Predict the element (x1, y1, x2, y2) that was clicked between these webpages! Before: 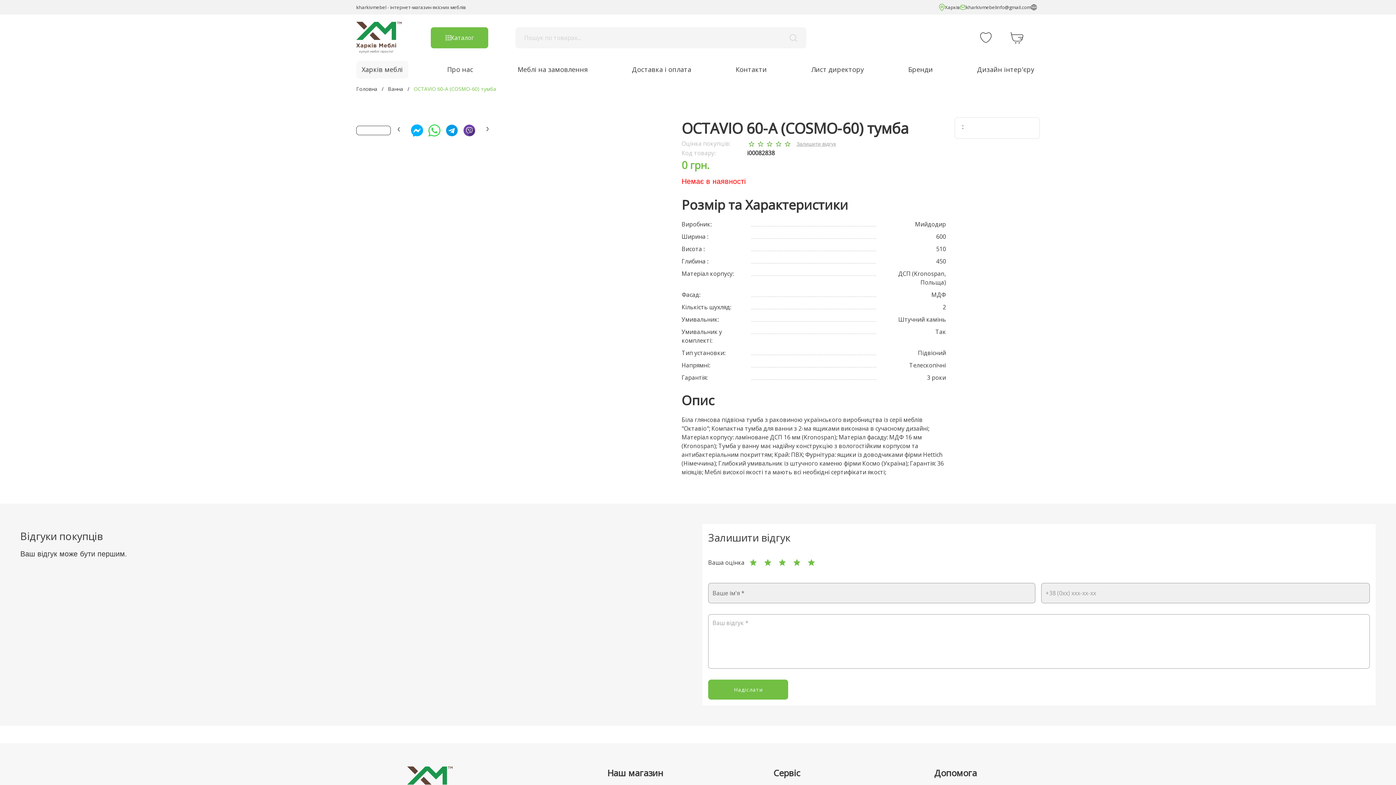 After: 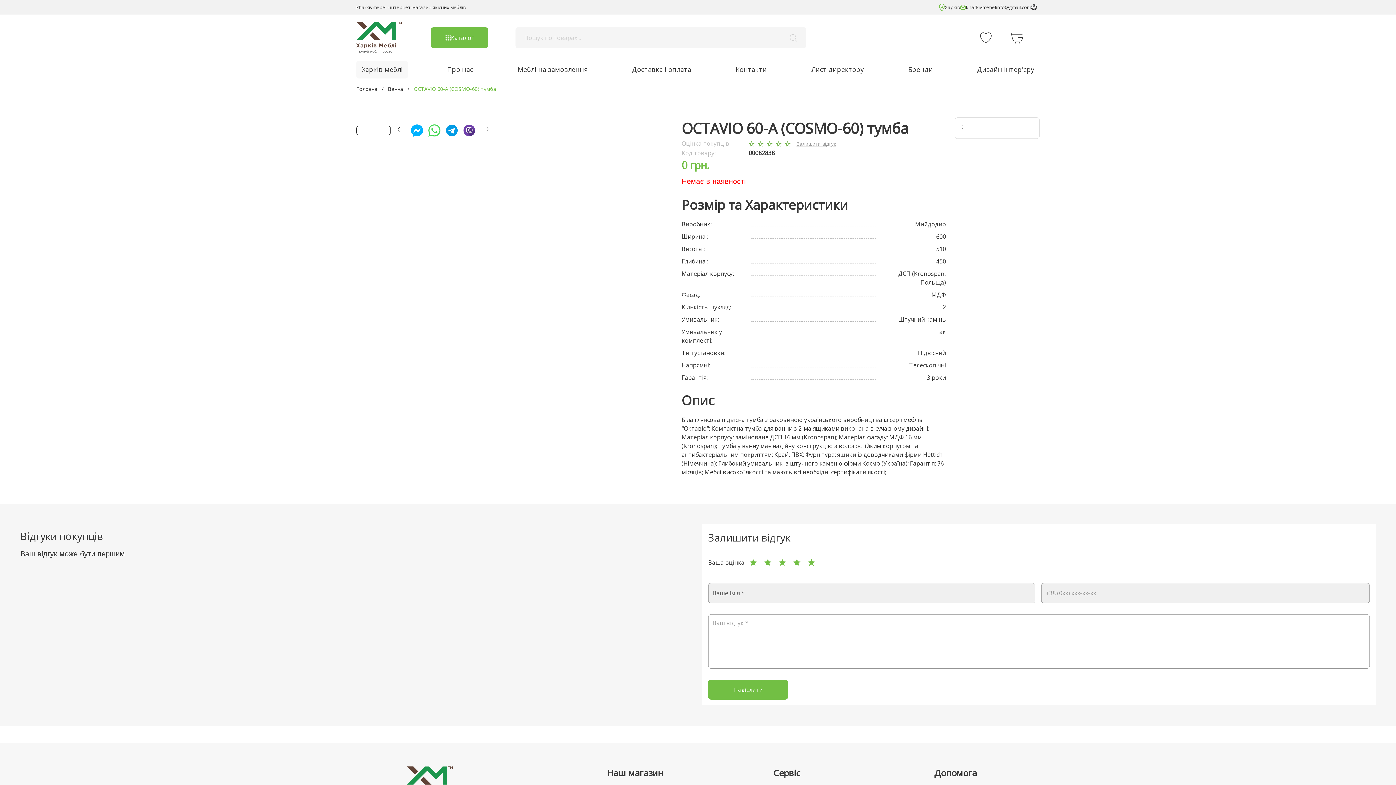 Action: label: Rating 3 of 5 bbox: (775, 555, 789, 570)